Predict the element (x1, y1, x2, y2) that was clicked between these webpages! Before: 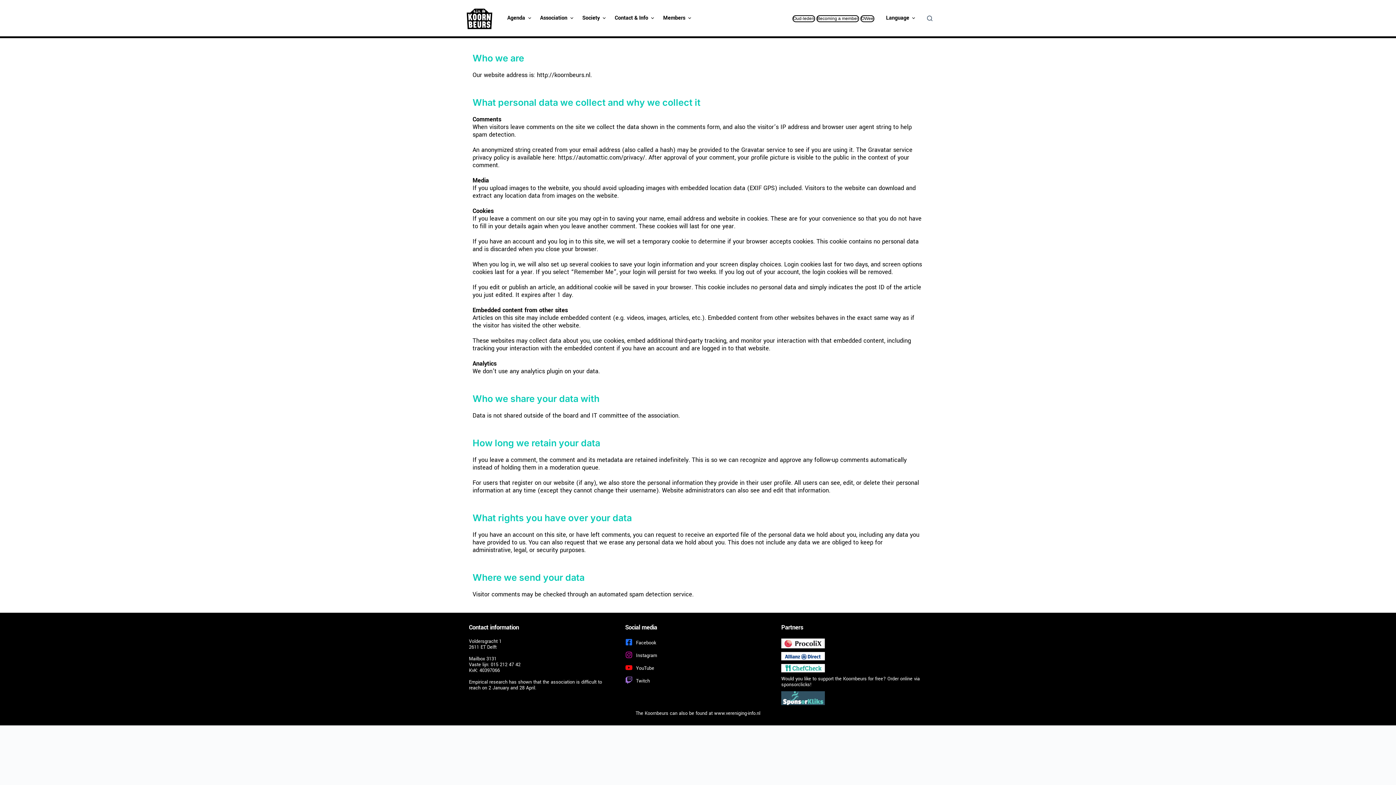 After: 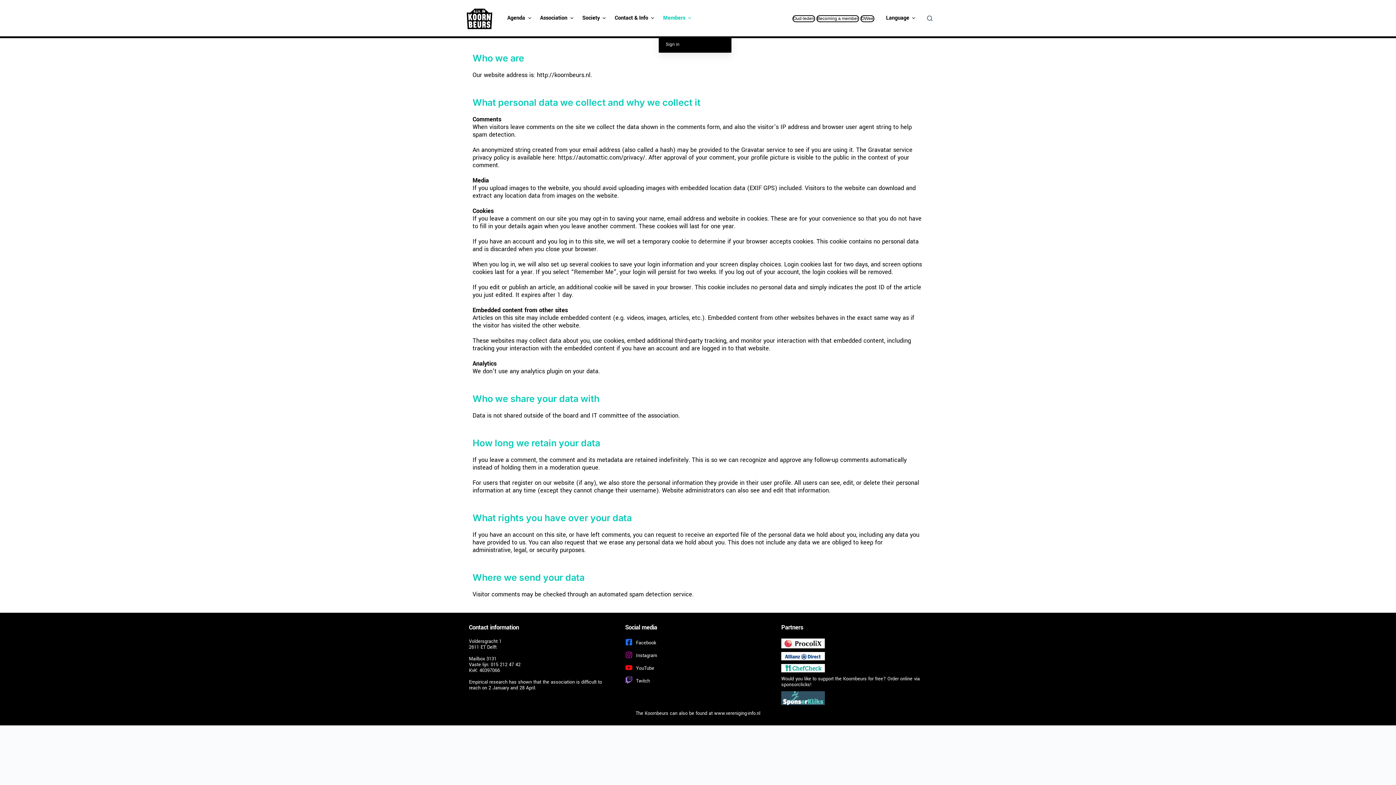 Action: label: Members bbox: (658, 0, 695, 36)